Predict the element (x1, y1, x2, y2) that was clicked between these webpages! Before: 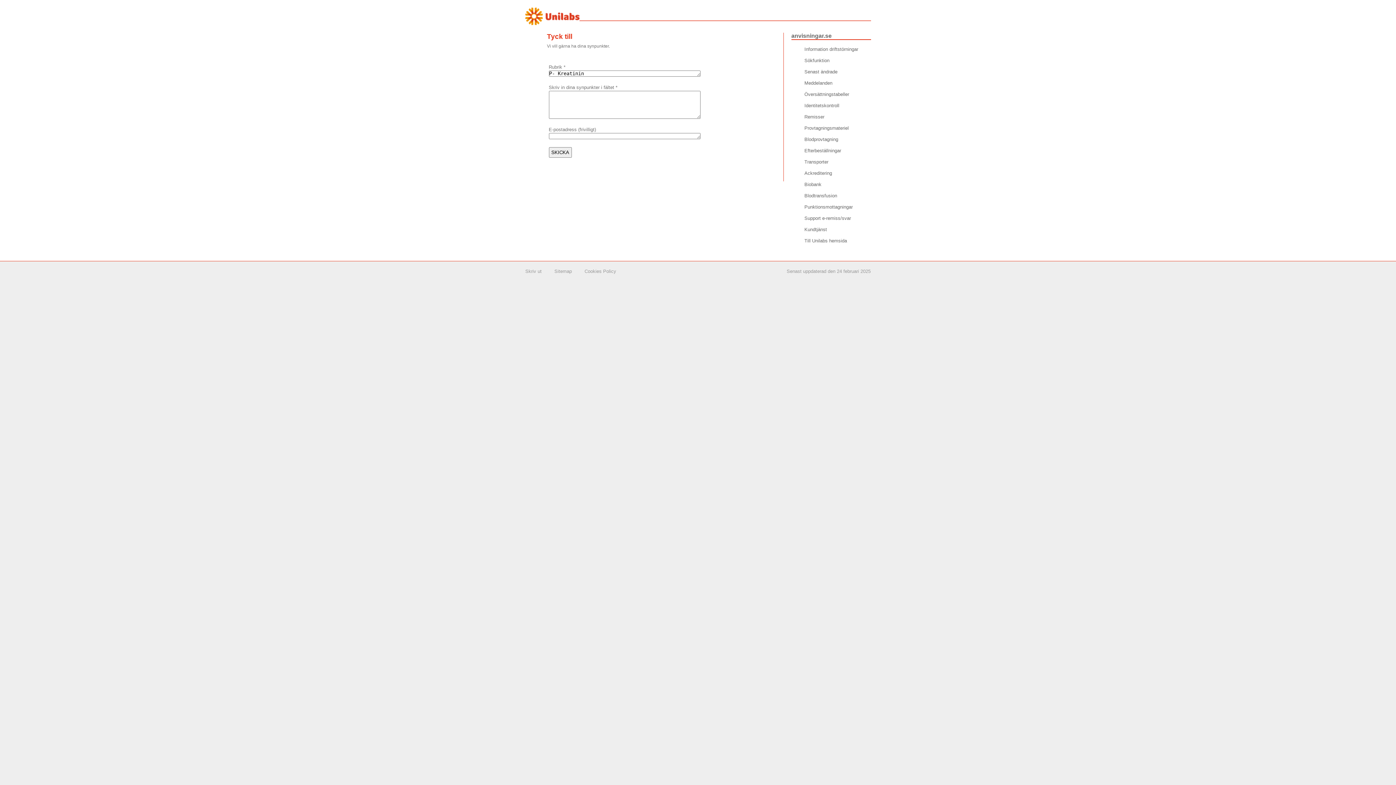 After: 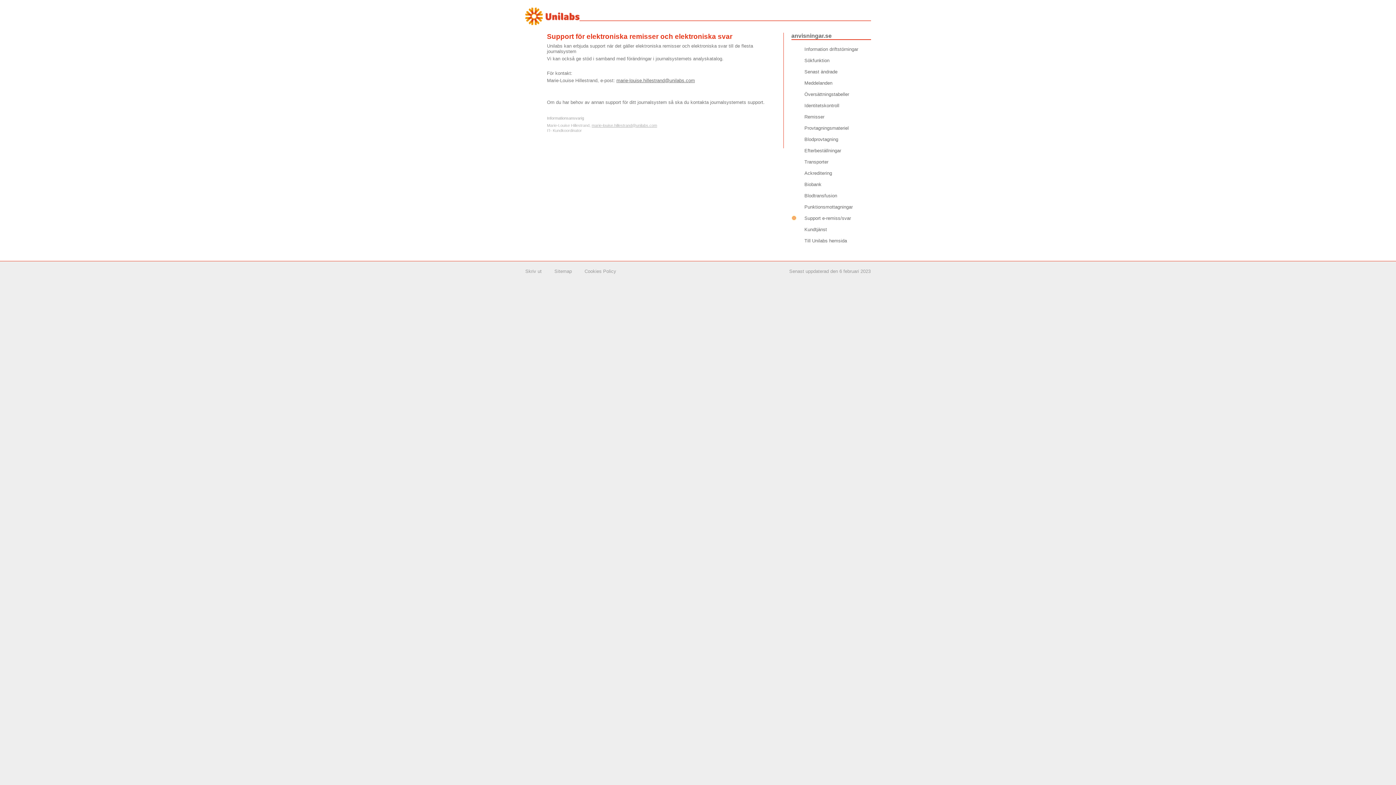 Action: label: Support e-remiss/svar bbox: (791, 212, 871, 224)